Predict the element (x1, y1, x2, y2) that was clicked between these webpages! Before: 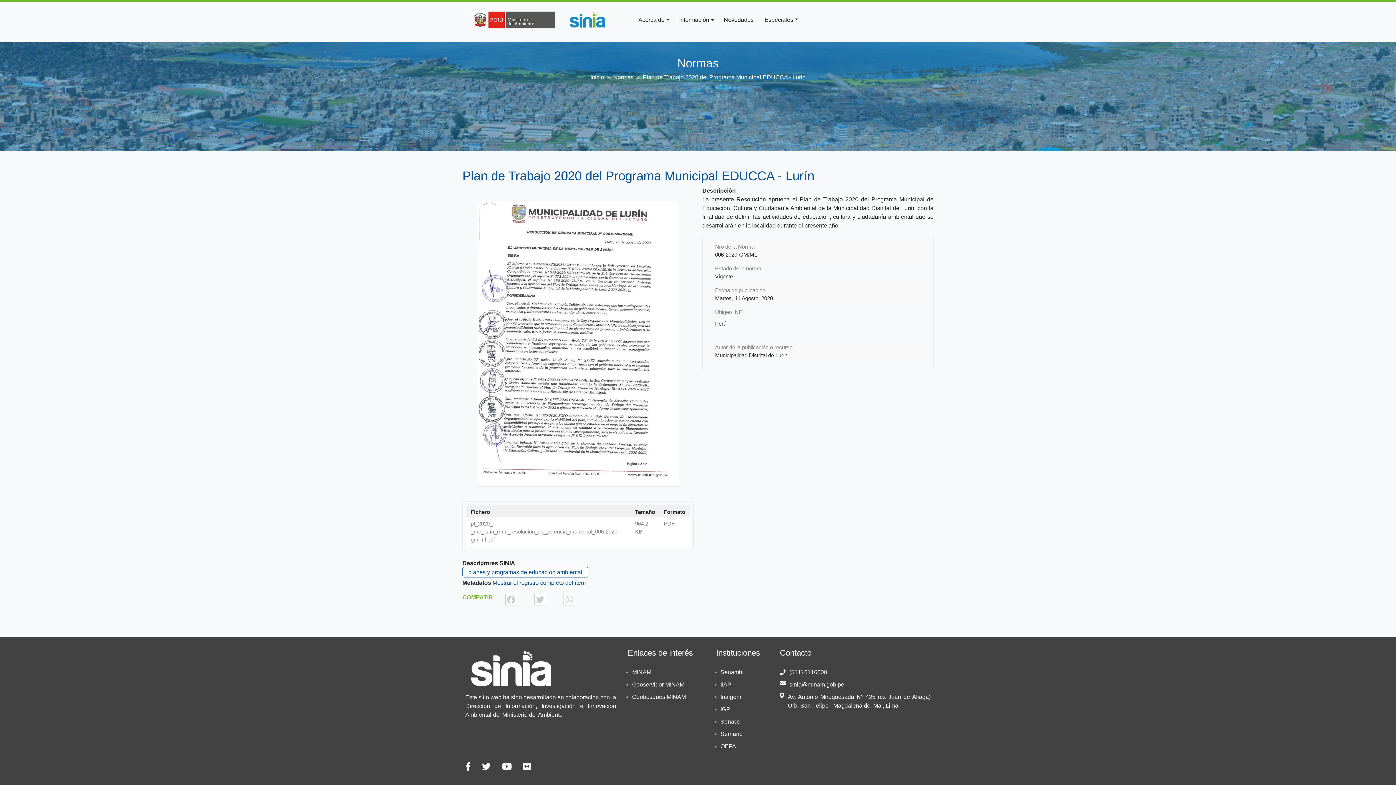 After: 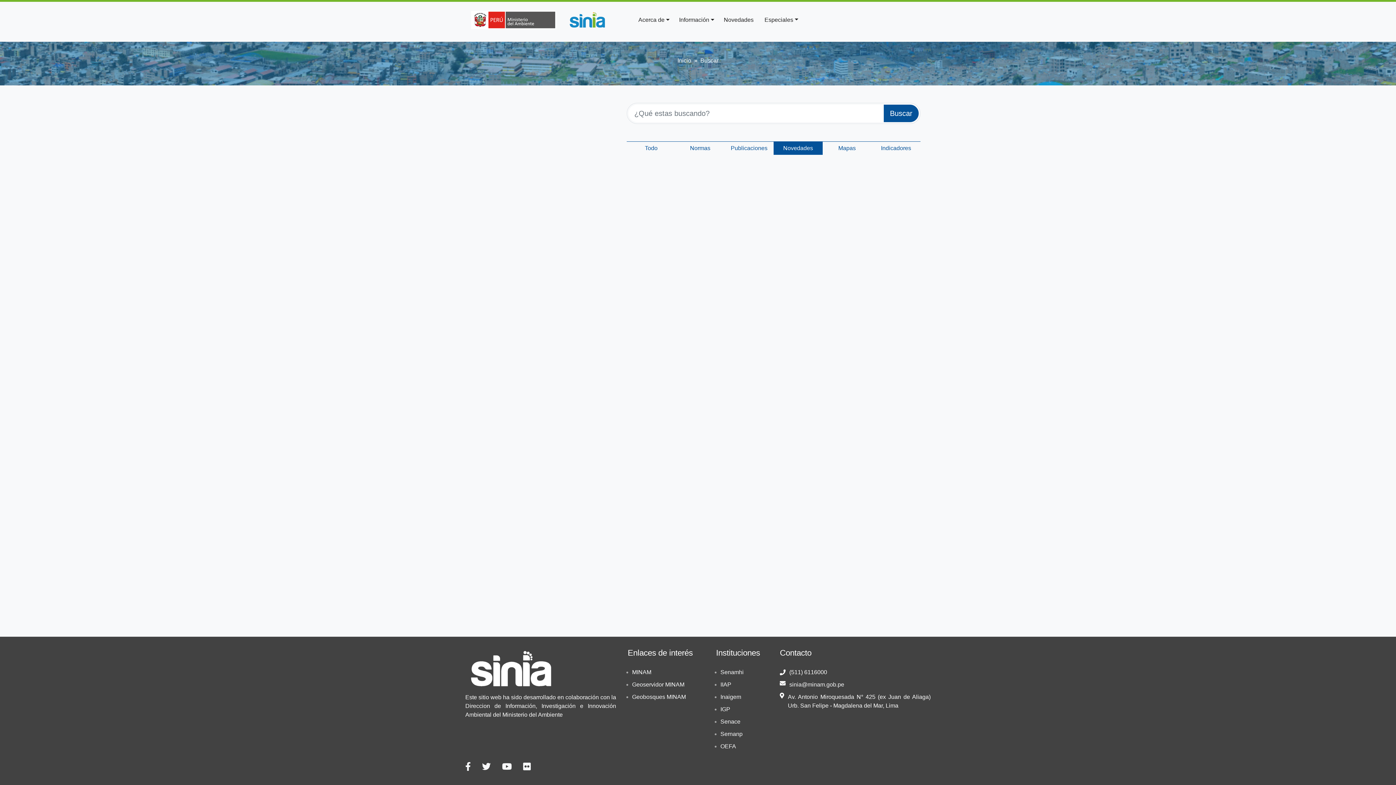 Action: bbox: (716, 12, 757, 28) label: Novedades